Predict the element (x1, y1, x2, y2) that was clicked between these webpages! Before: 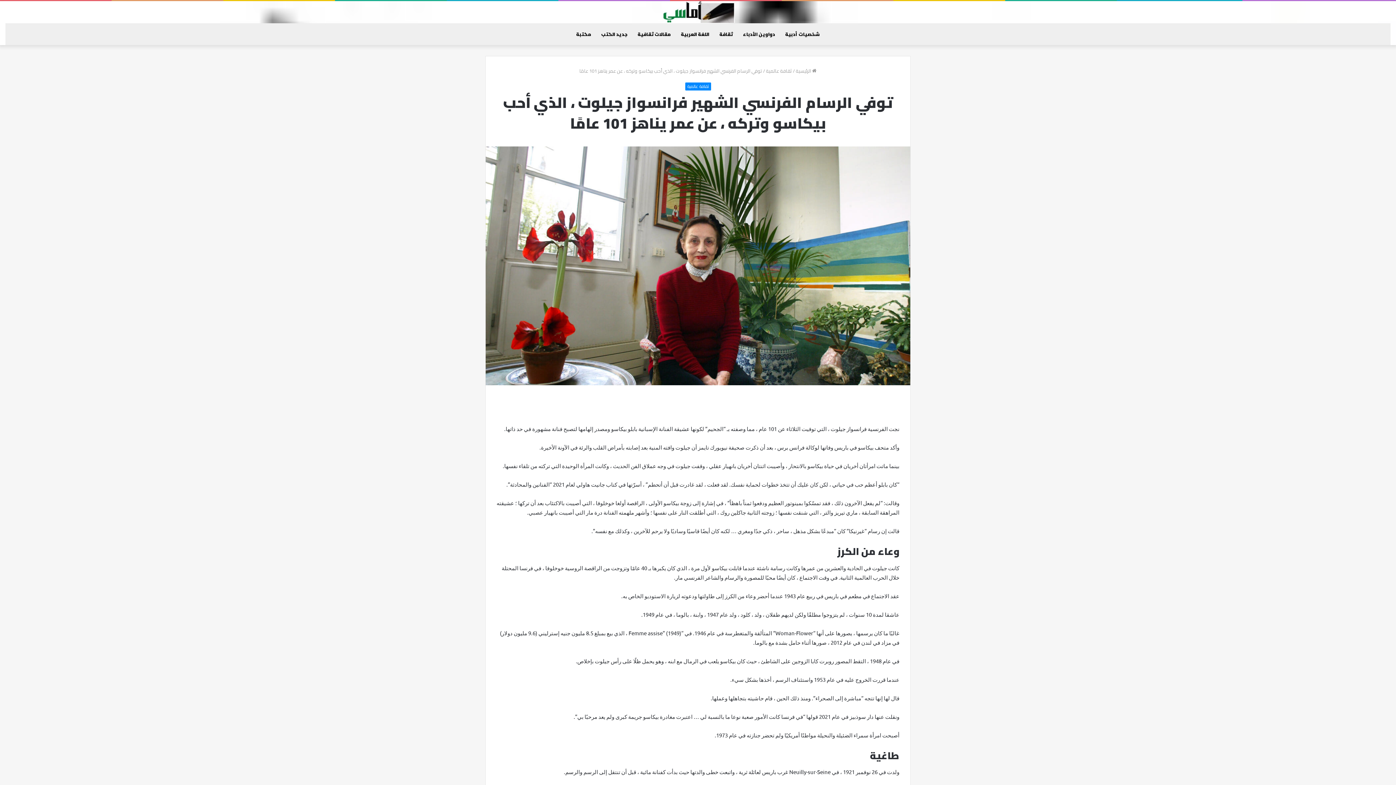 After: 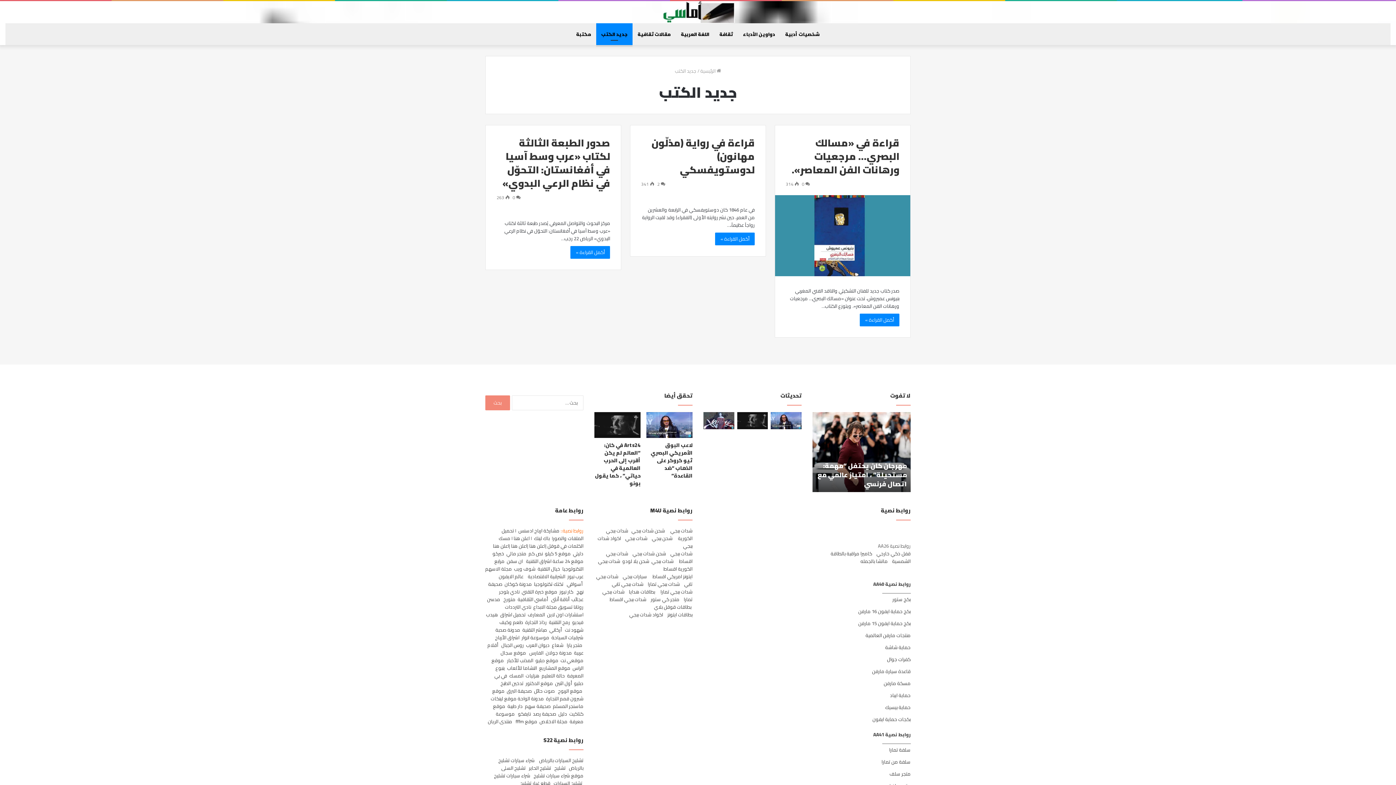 Action: label: جديد الكتب bbox: (596, 23, 632, 45)